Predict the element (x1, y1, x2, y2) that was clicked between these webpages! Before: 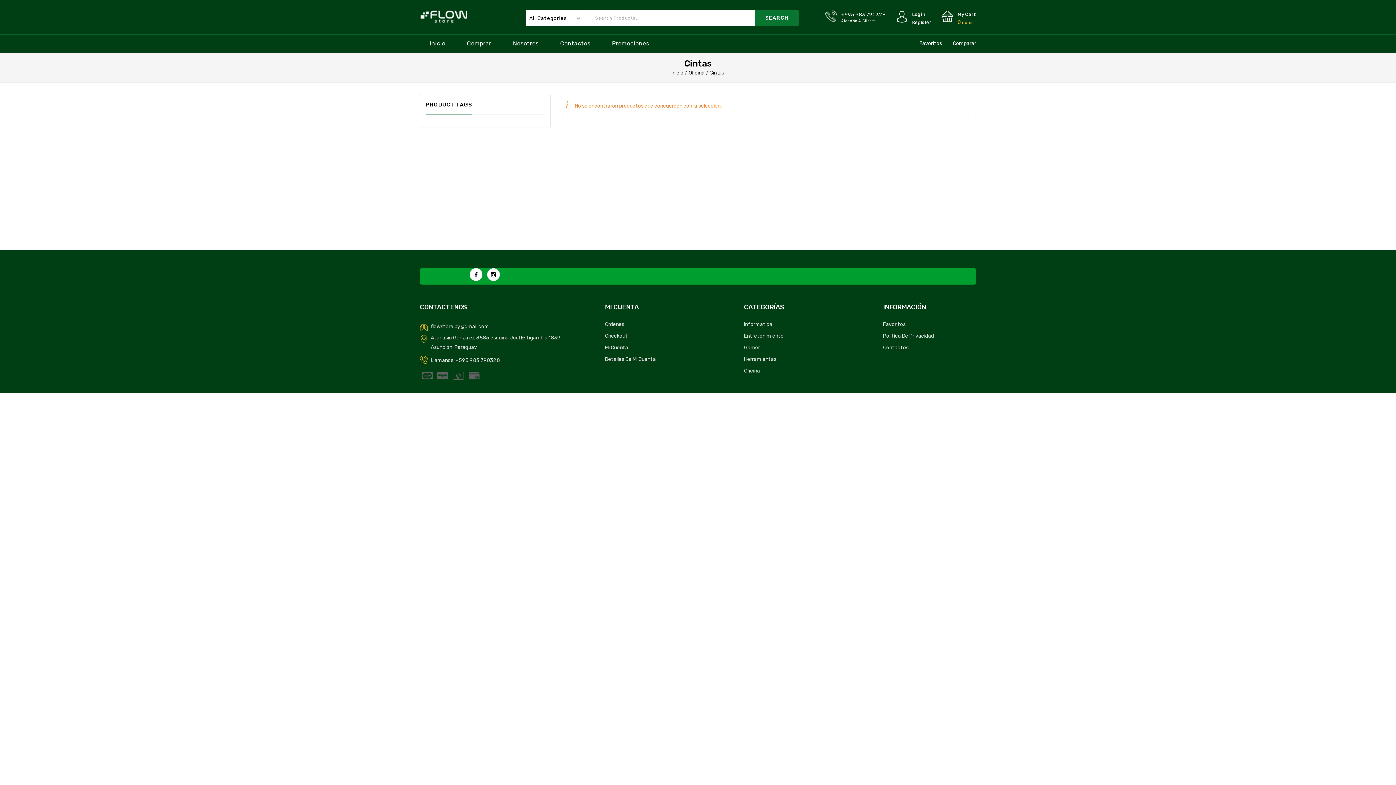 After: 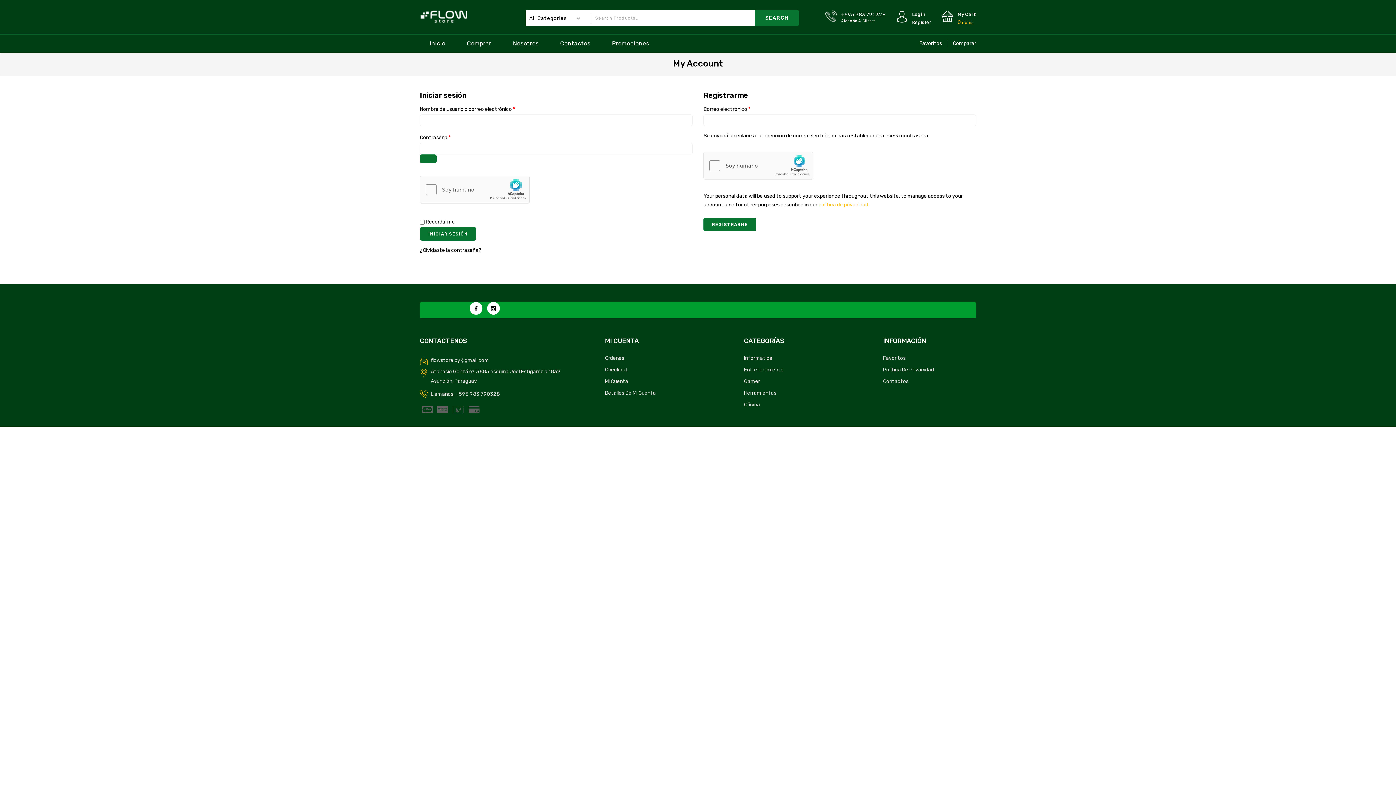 Action: bbox: (605, 344, 628, 350) label: Mi Cuenta